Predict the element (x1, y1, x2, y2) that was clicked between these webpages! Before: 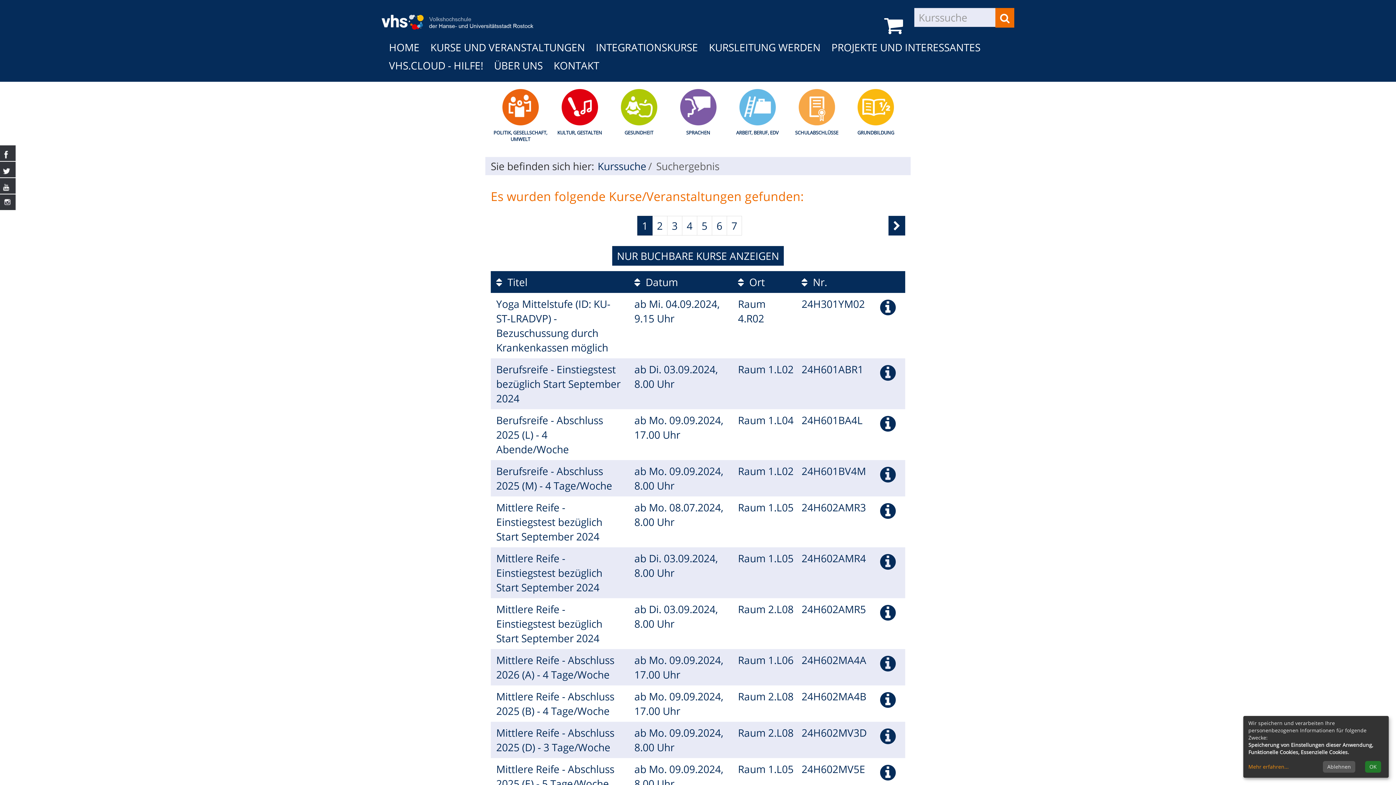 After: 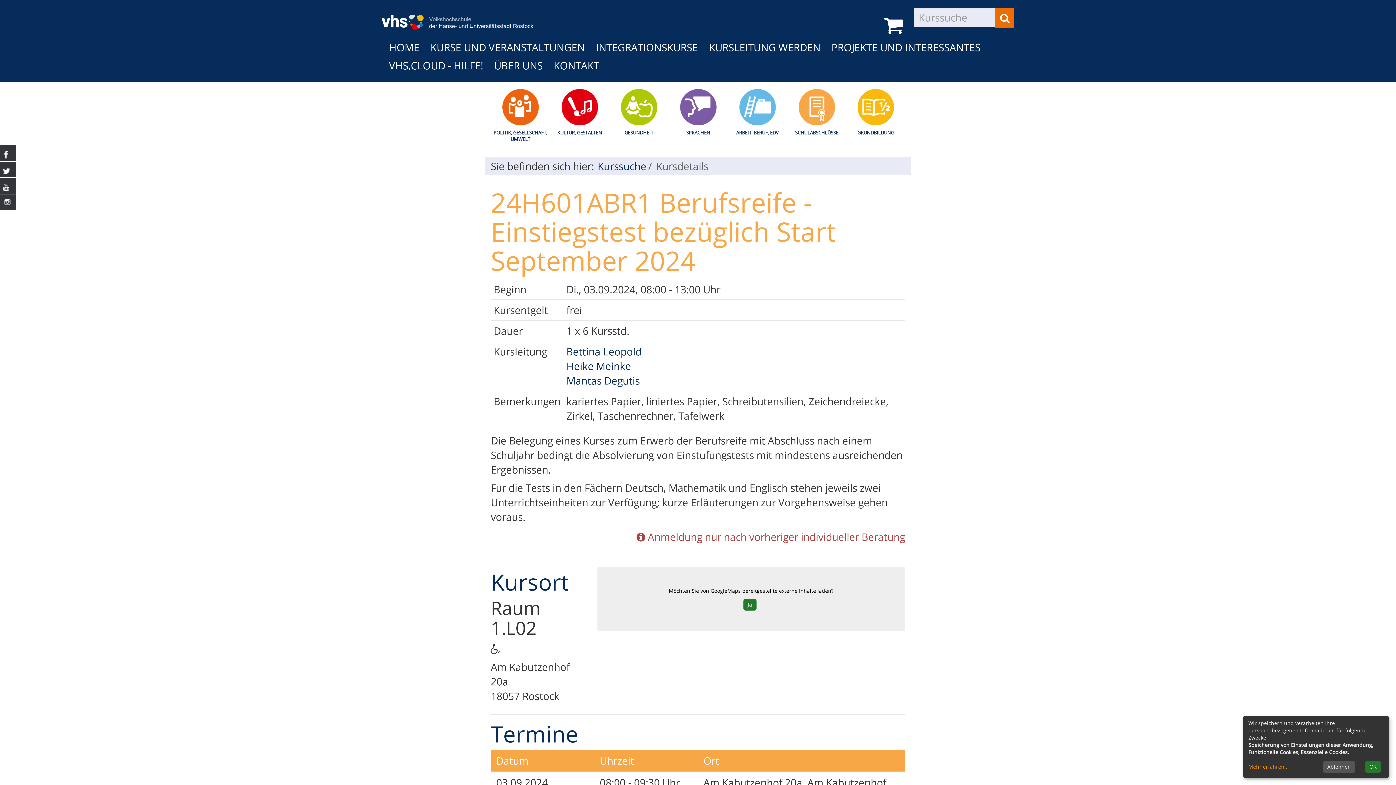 Action: label: Bitte Kursinfo beachten bbox: (880, 360, 896, 385)